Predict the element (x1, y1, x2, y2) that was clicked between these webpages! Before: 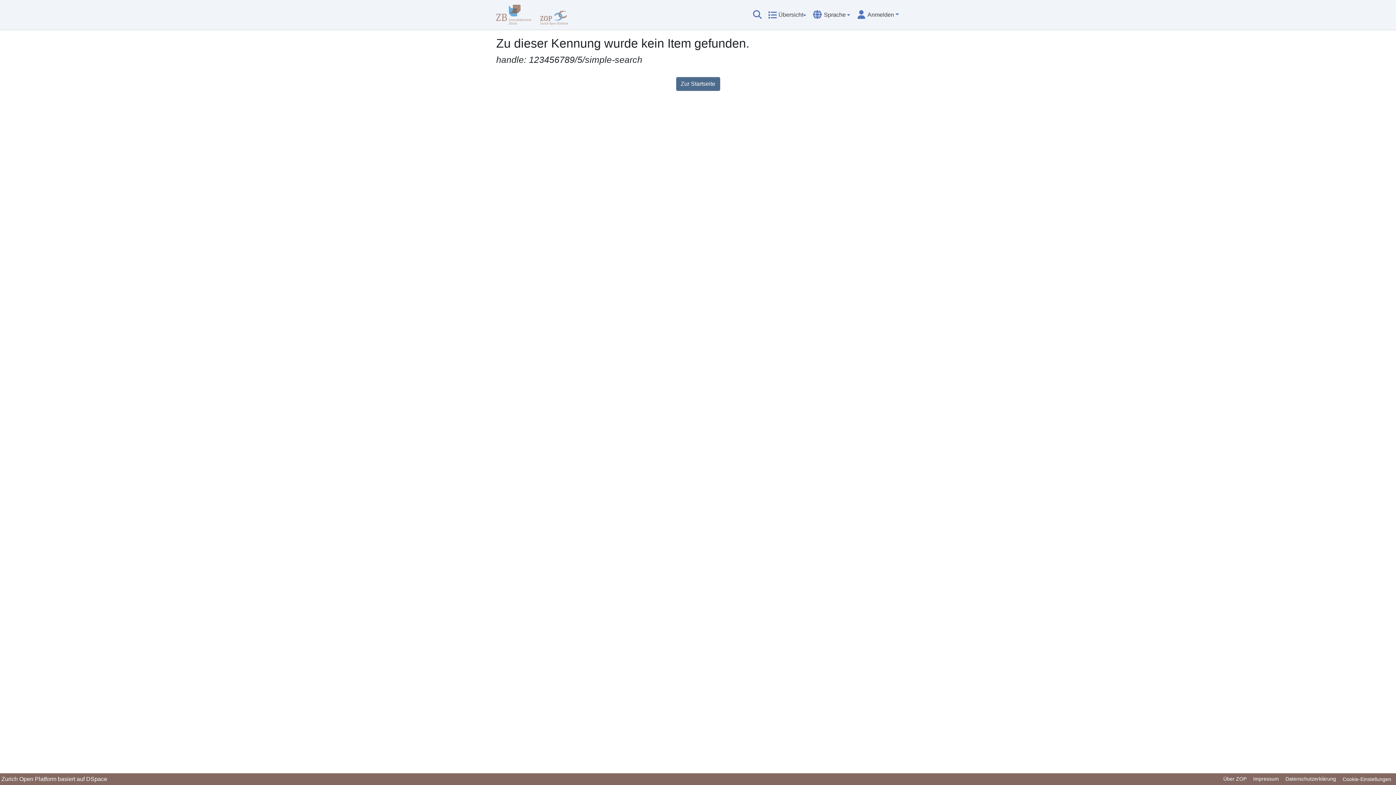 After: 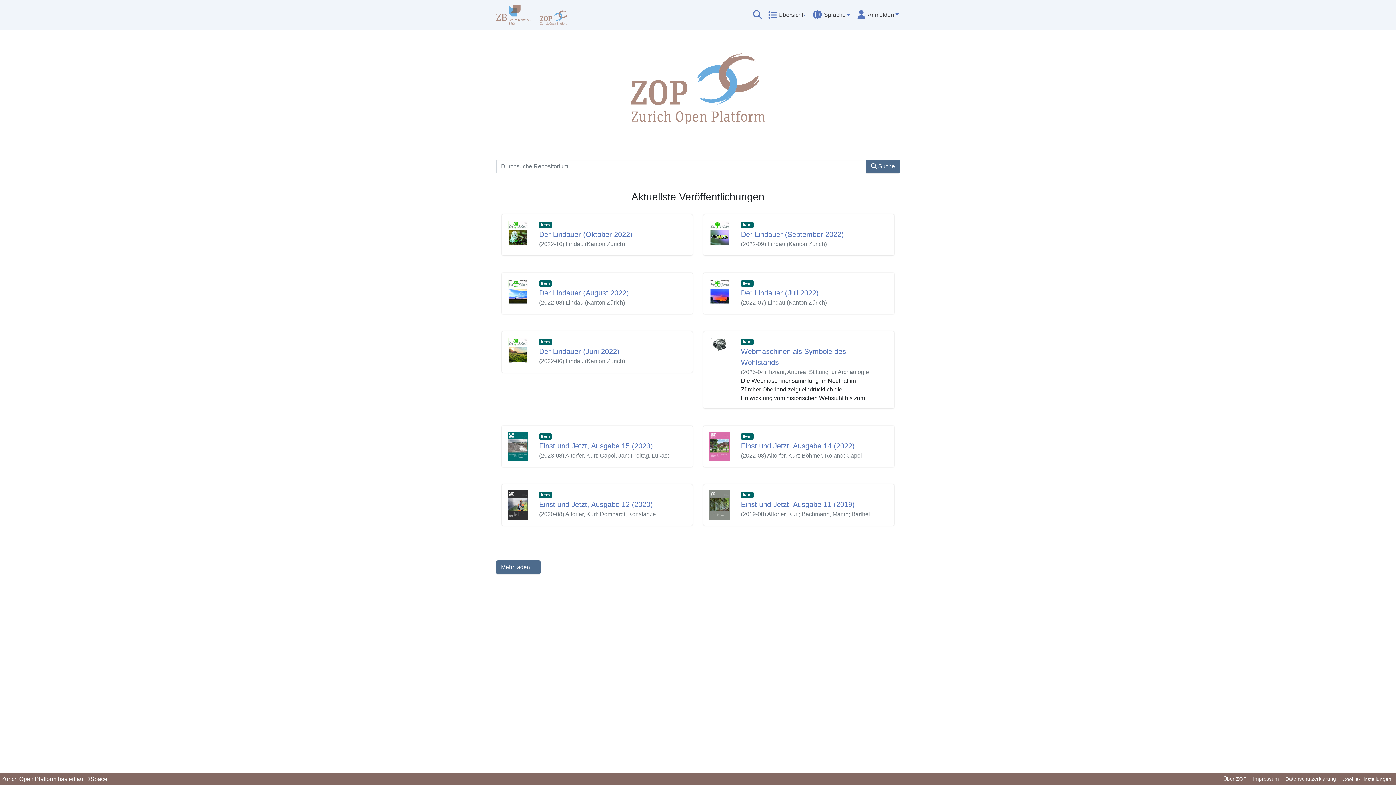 Action: label: Zur Startseite bbox: (676, 77, 720, 90)